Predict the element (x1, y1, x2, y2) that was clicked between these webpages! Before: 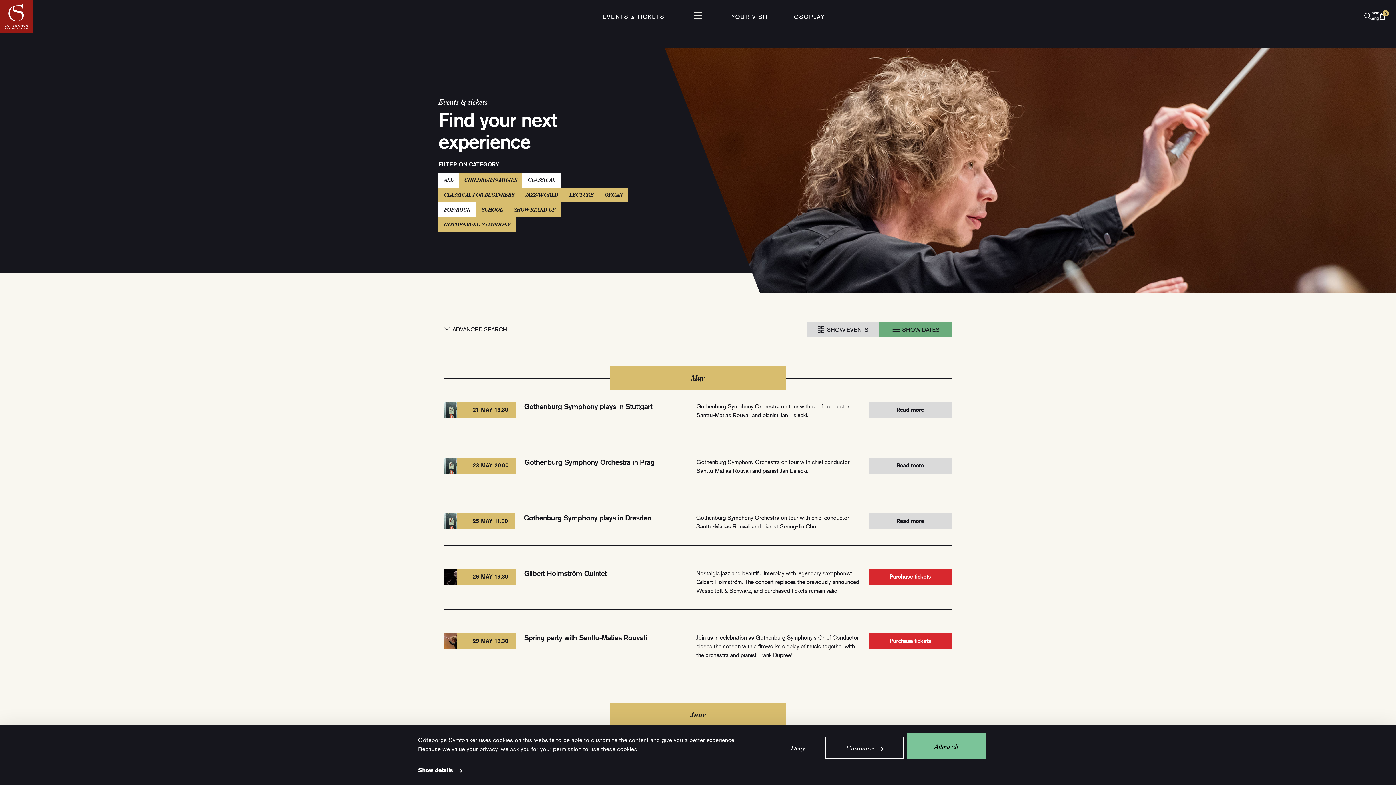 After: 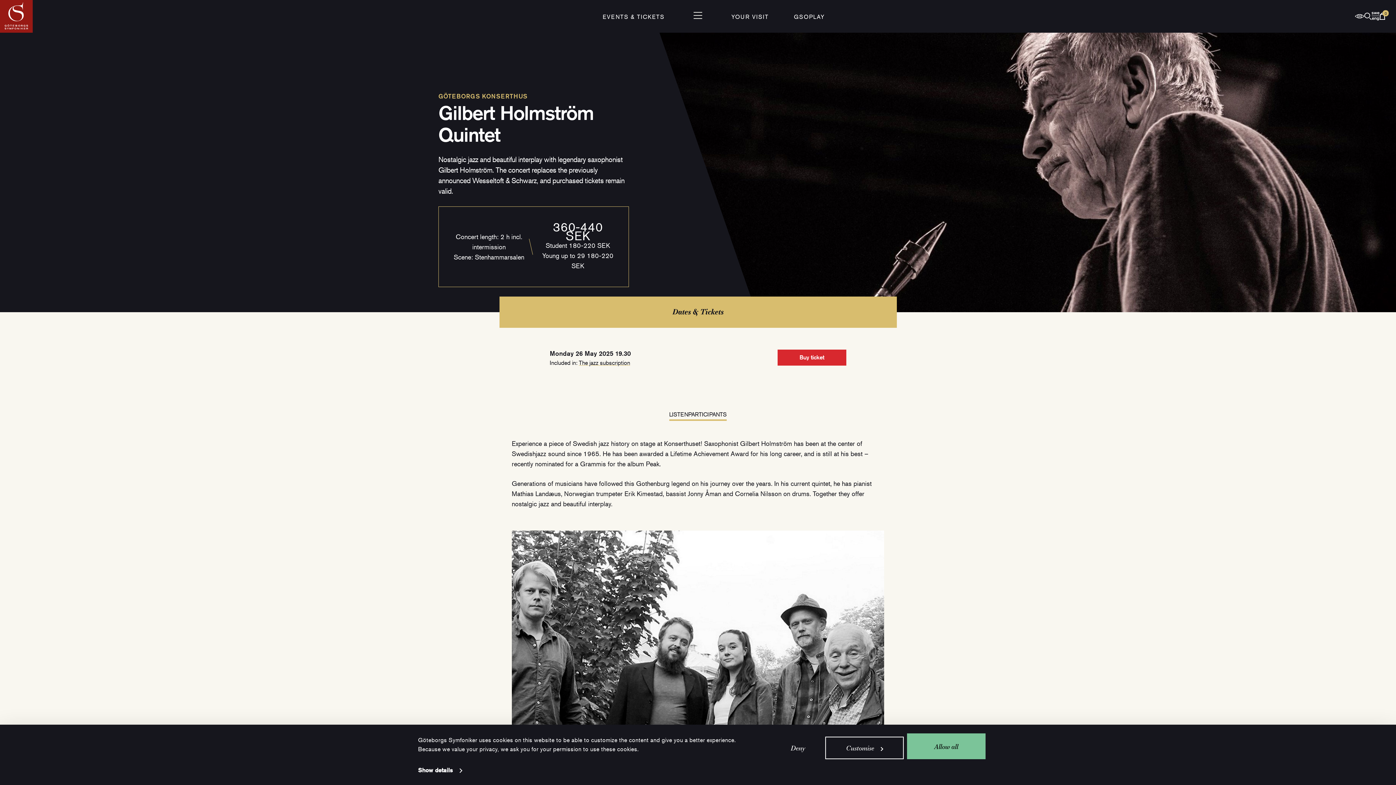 Action: bbox: (444, 560, 952, 610) label: 26 MAY 19.30
Gilbert Holmström Quintet 

Nostalgic jazz and beautiful interplay with legendary saxophonist Gilbert Holmström. The concert replaces the previously announced Wesseltoft & Schwarz, and purchased tickets remain valid.

Purchase tickets